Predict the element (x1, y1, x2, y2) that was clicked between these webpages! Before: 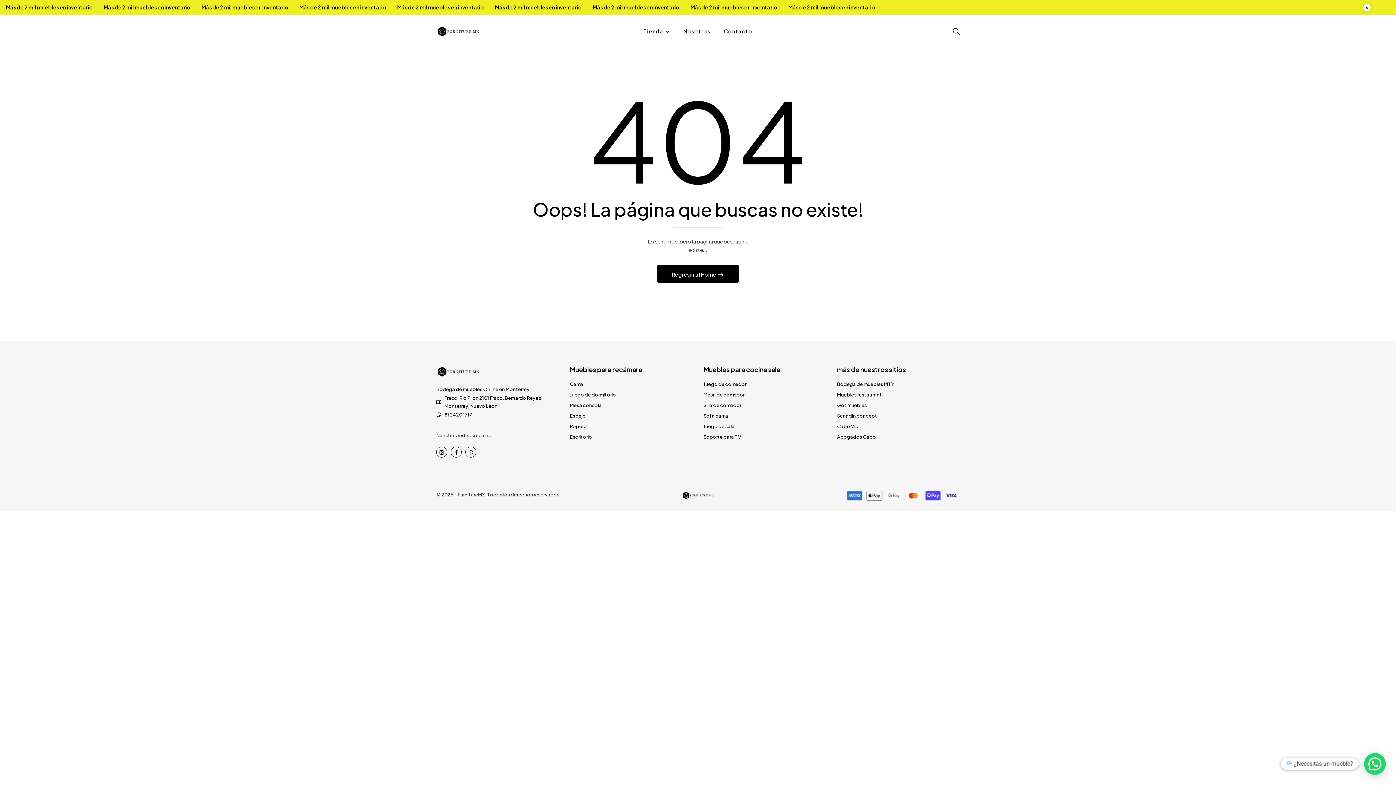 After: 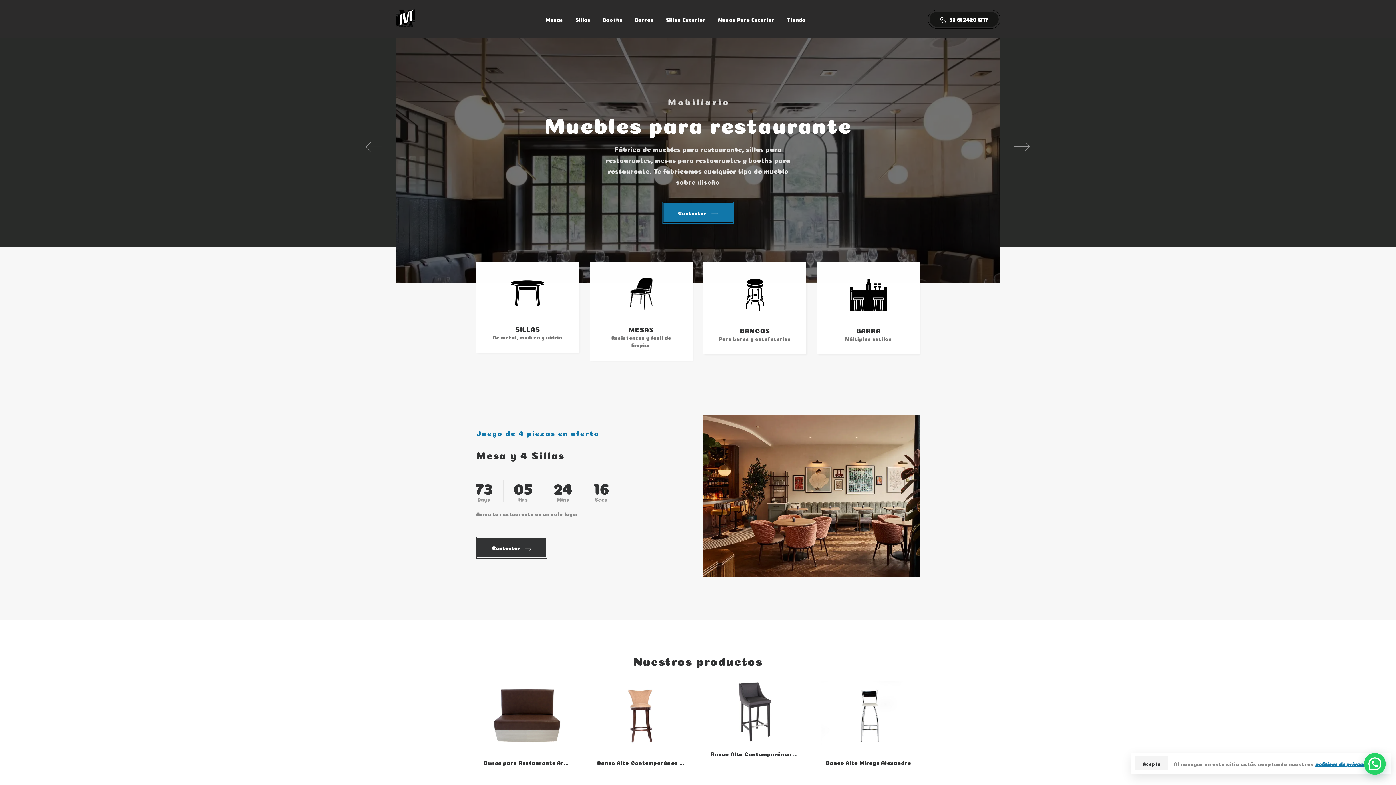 Action: bbox: (837, 390, 960, 398) label: Muebles restaurant